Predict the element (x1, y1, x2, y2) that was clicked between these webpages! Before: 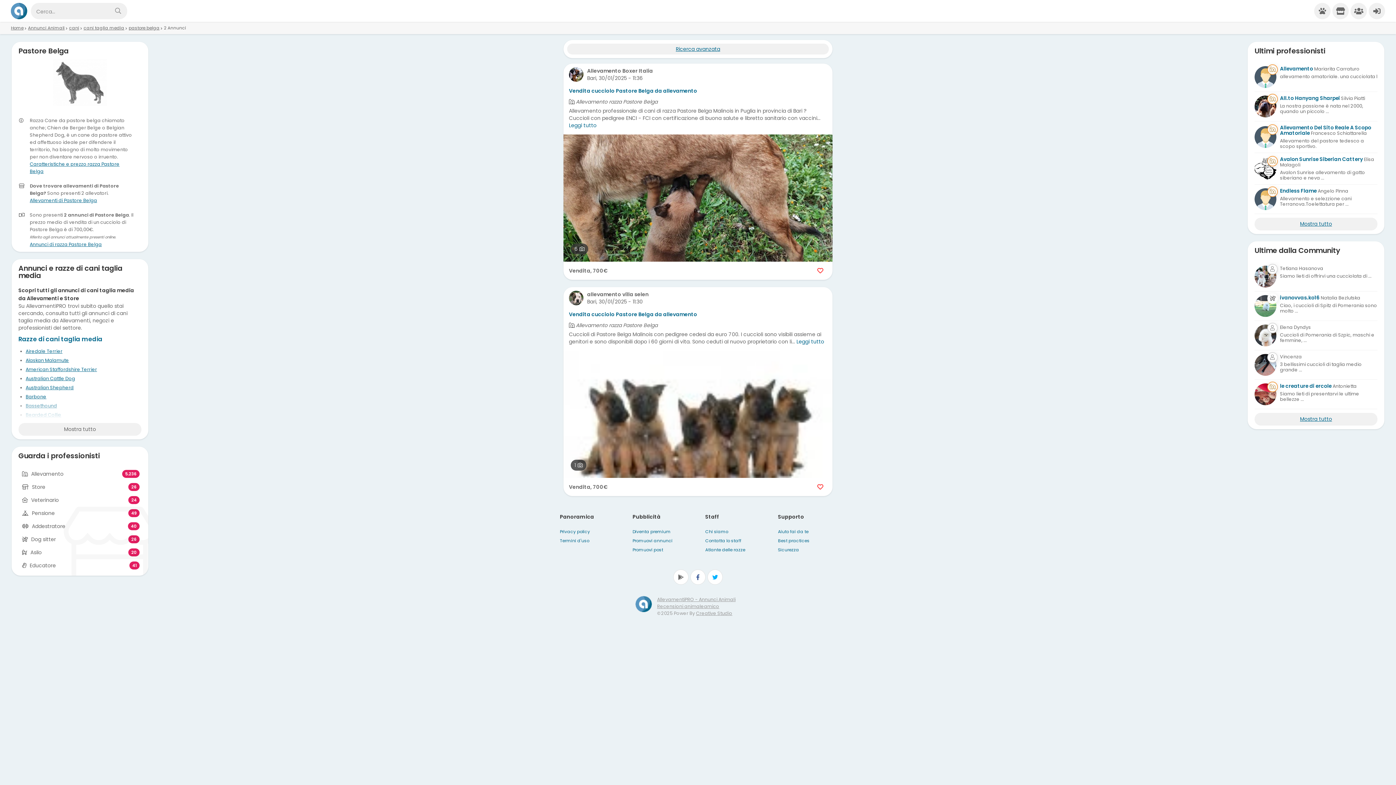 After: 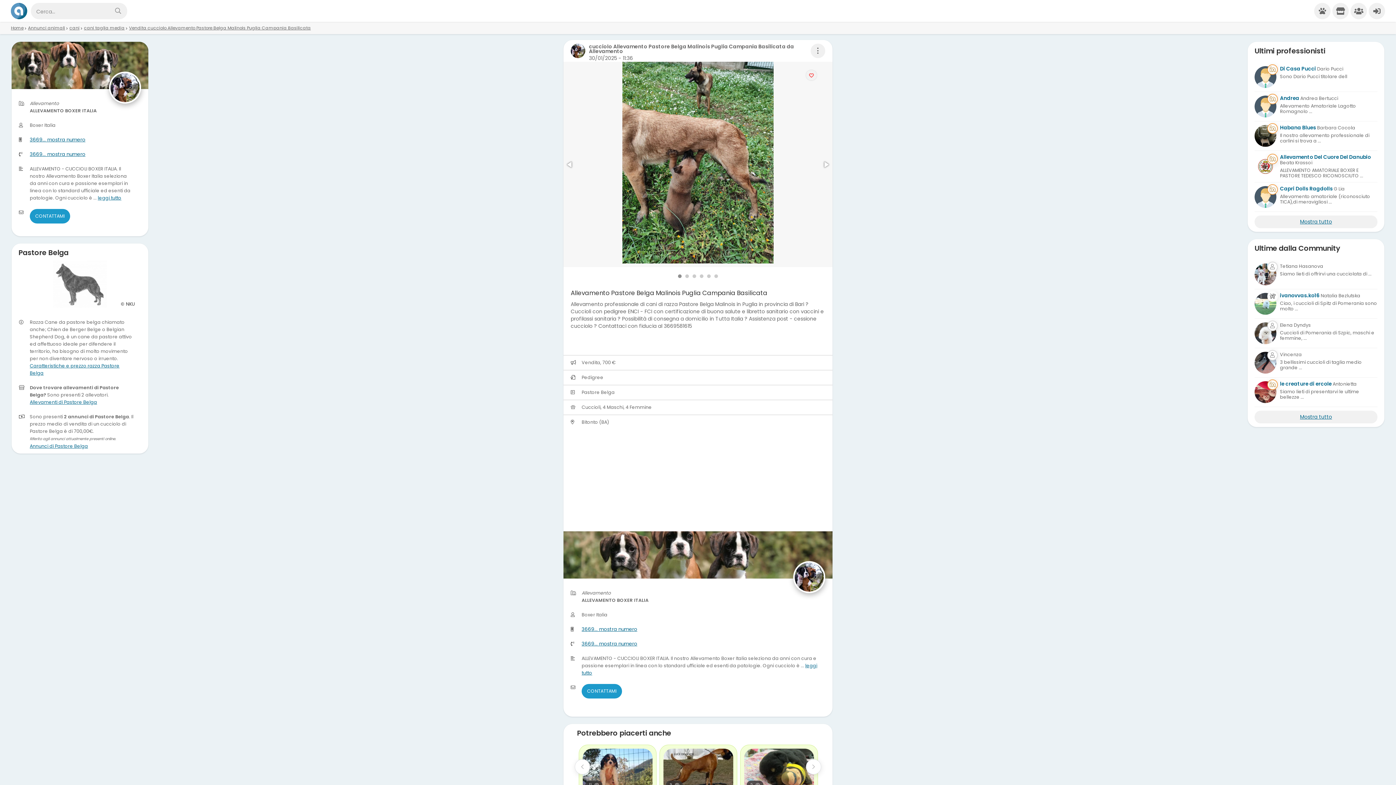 Action: bbox: (569, 121, 596, 129) label: Leggi tutto